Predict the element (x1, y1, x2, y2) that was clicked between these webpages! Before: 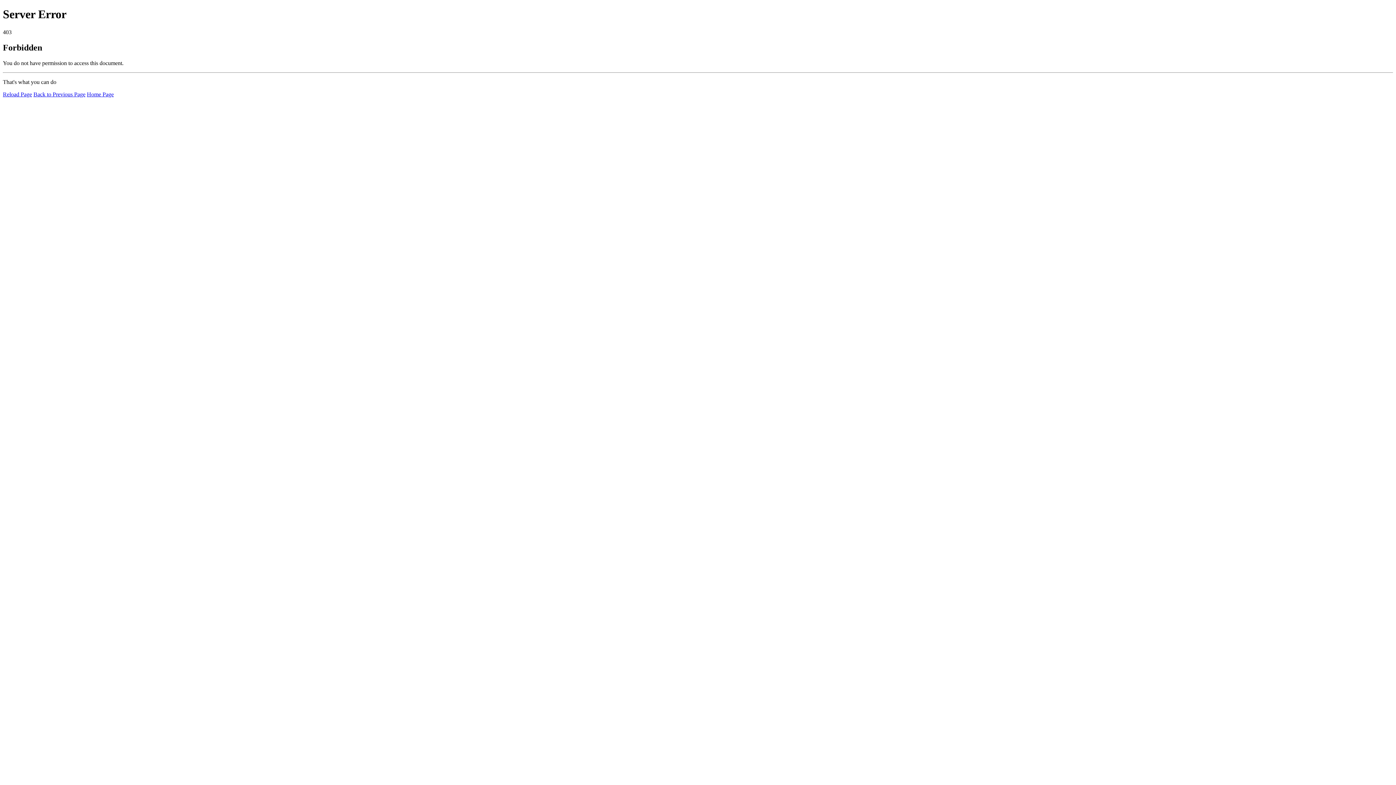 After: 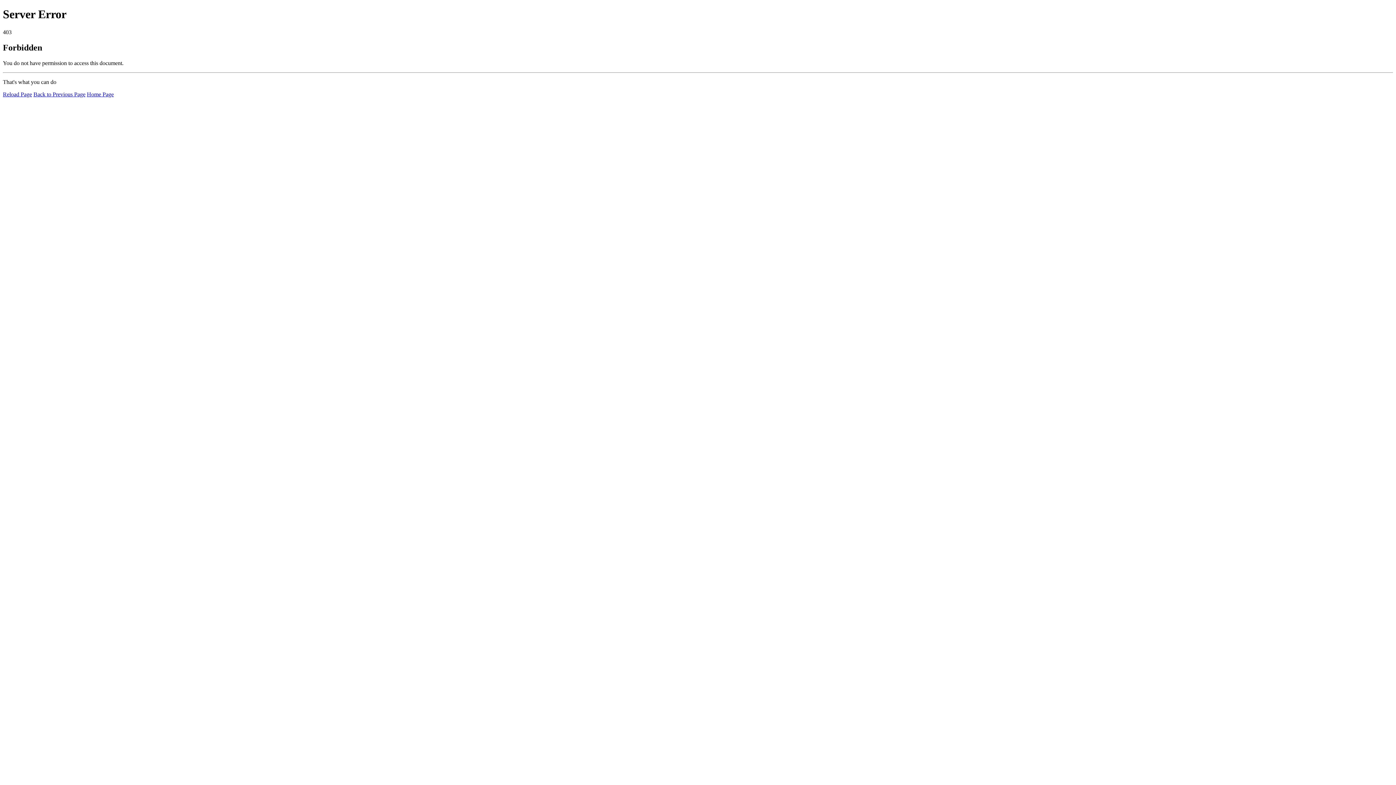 Action: label: Reload Page bbox: (2, 91, 32, 97)